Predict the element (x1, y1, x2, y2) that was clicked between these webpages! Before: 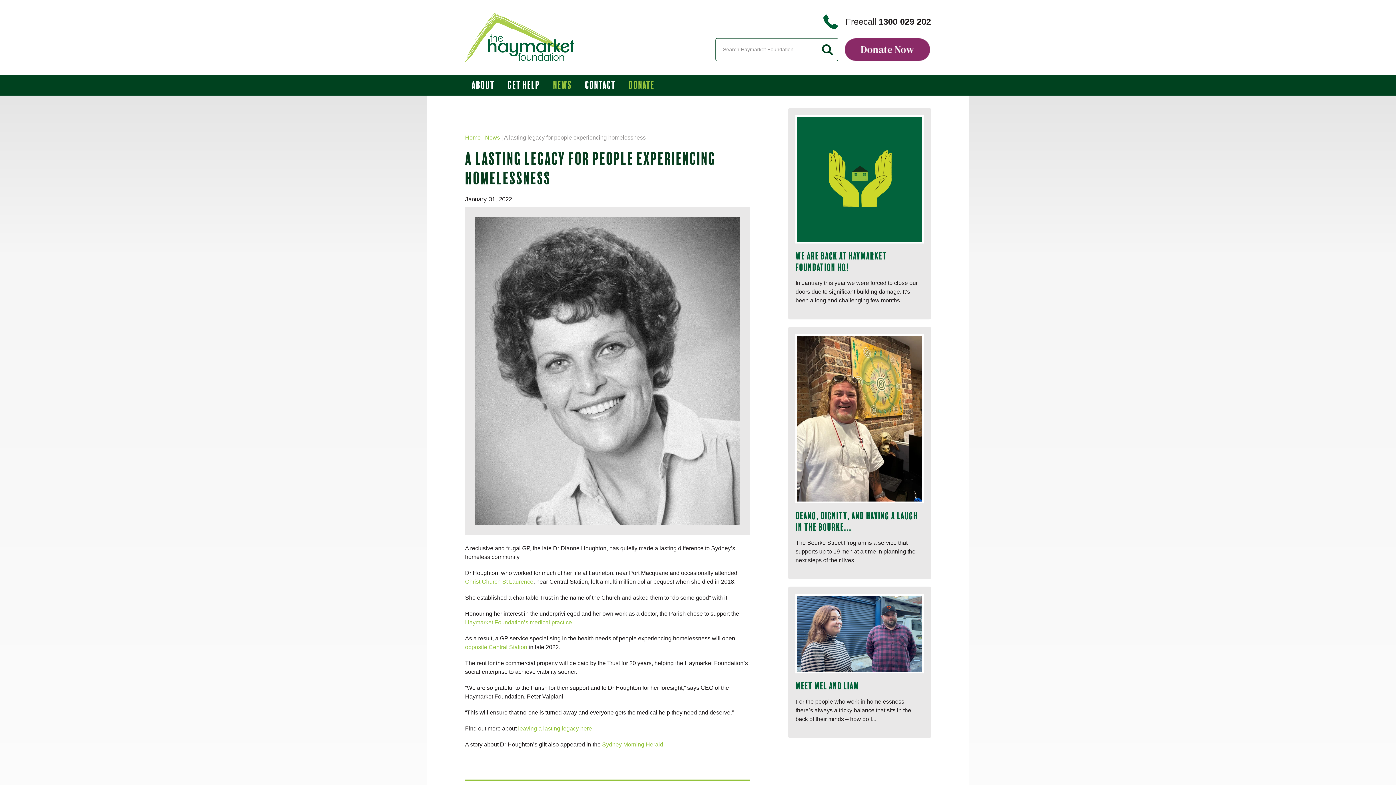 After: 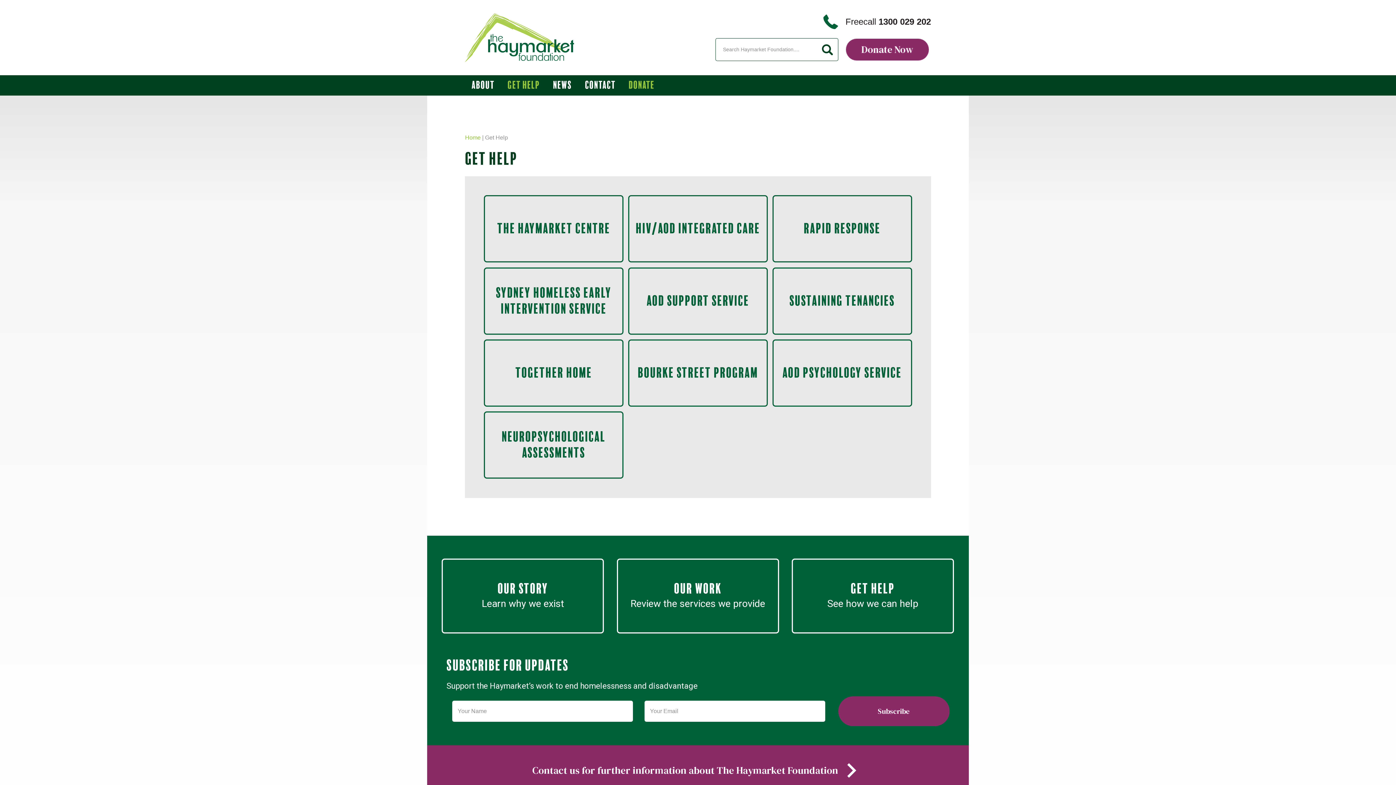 Action: bbox: (501, 75, 546, 95) label: Get Help